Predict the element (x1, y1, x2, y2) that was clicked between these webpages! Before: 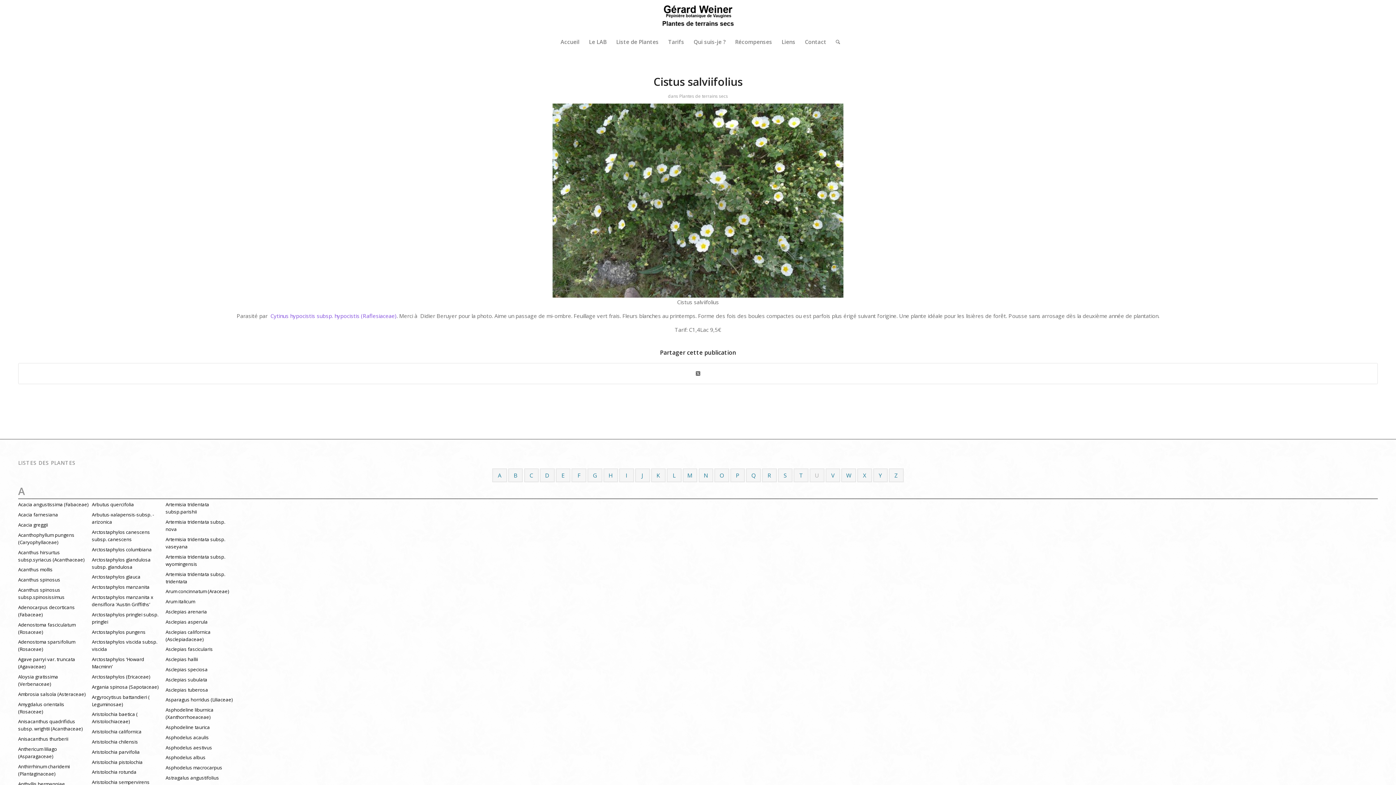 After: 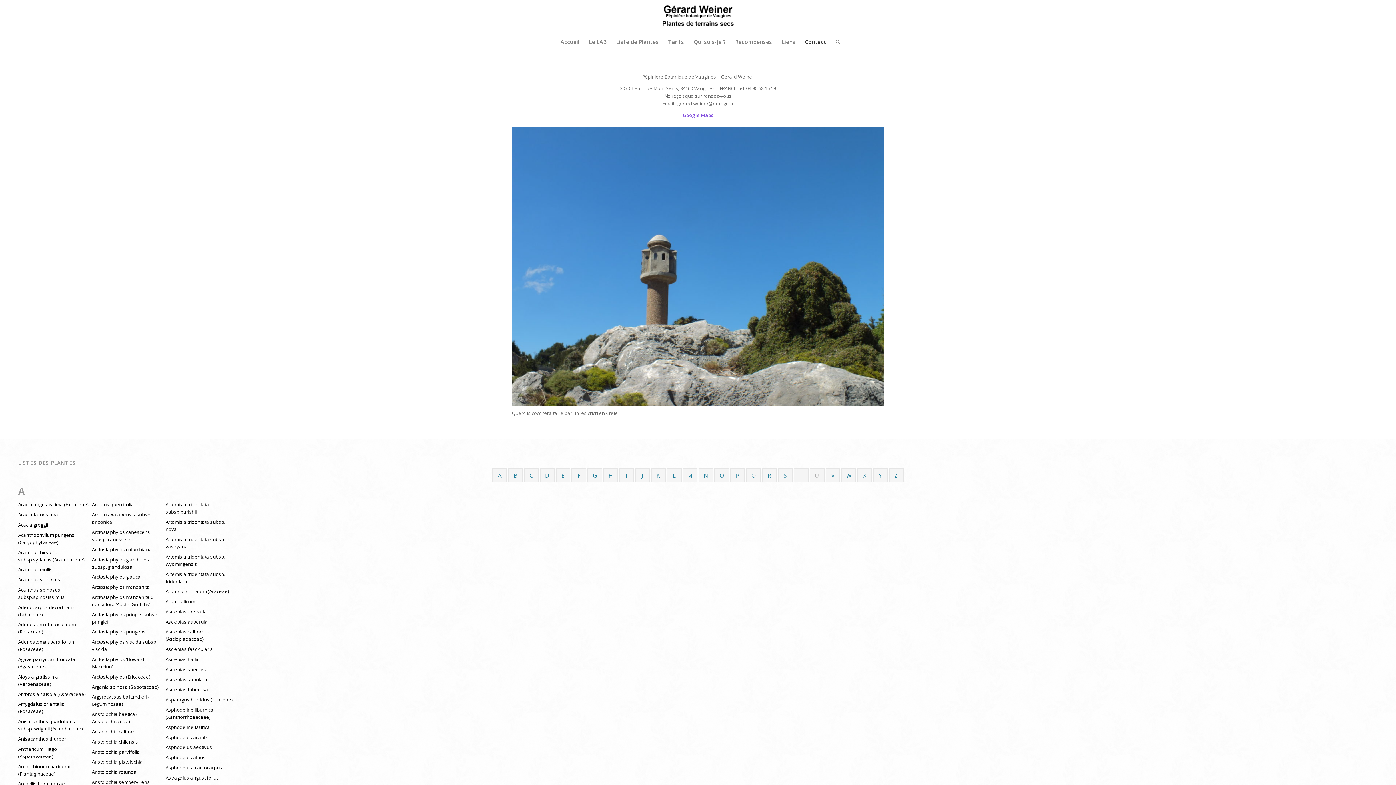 Action: label: Contact bbox: (800, 32, 831, 50)